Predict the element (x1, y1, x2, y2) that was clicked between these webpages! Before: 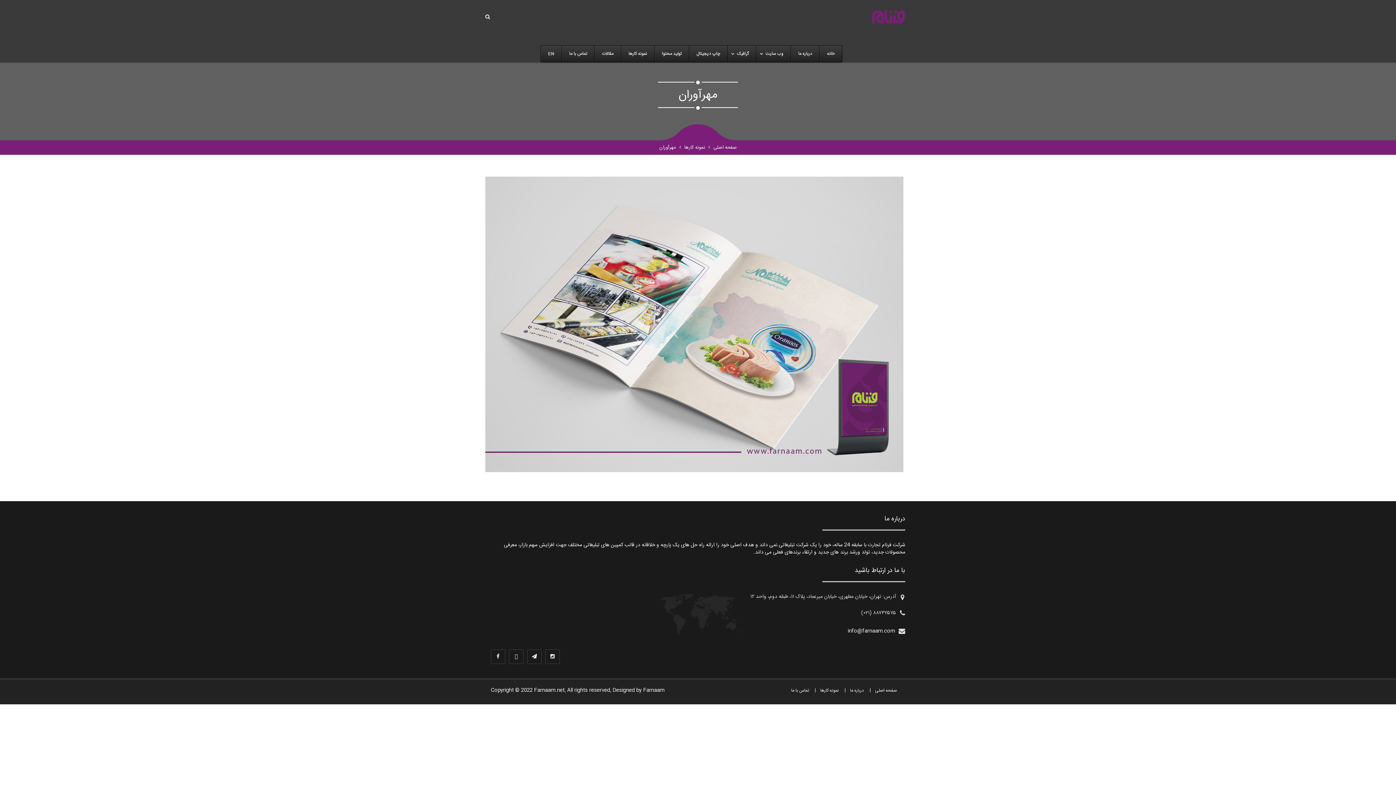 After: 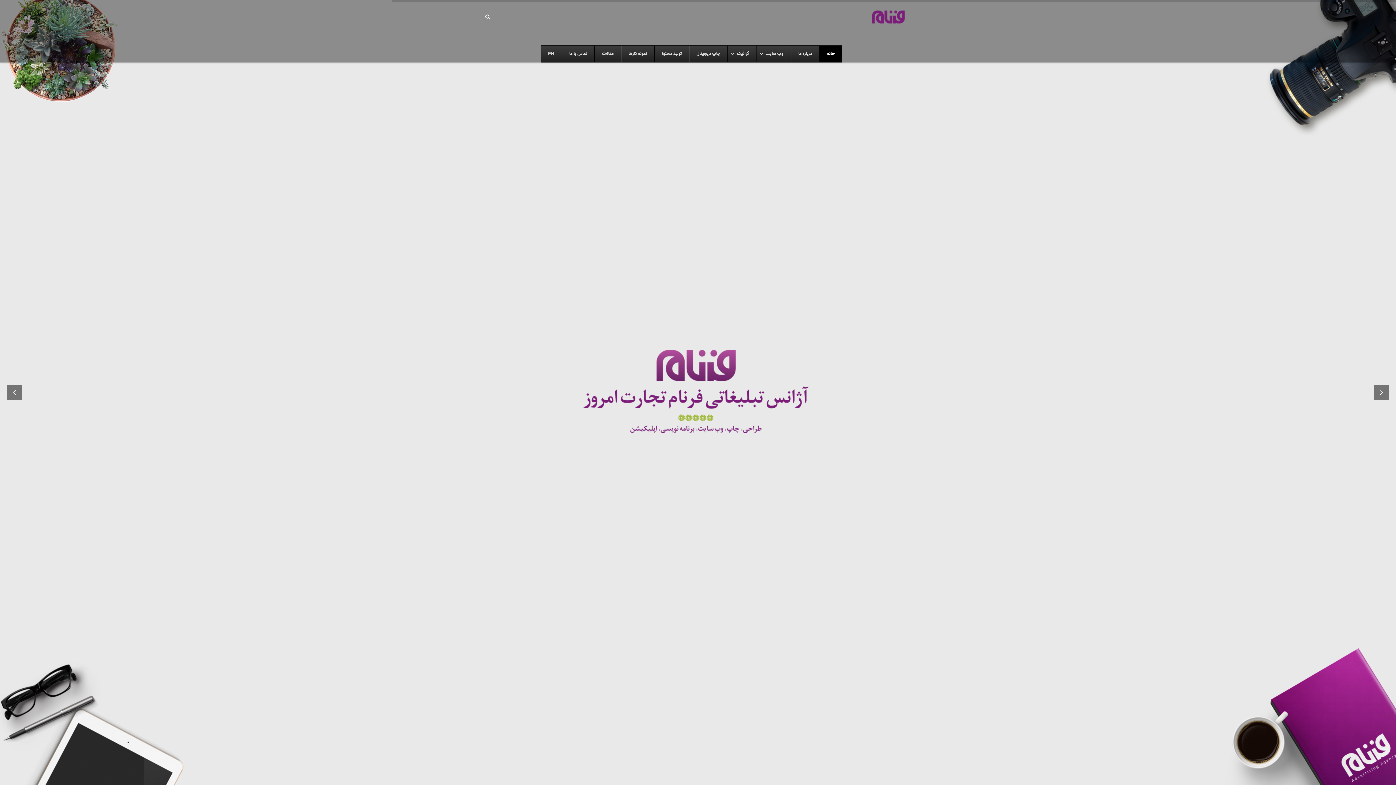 Action: bbox: (832, 0, 905, 34)